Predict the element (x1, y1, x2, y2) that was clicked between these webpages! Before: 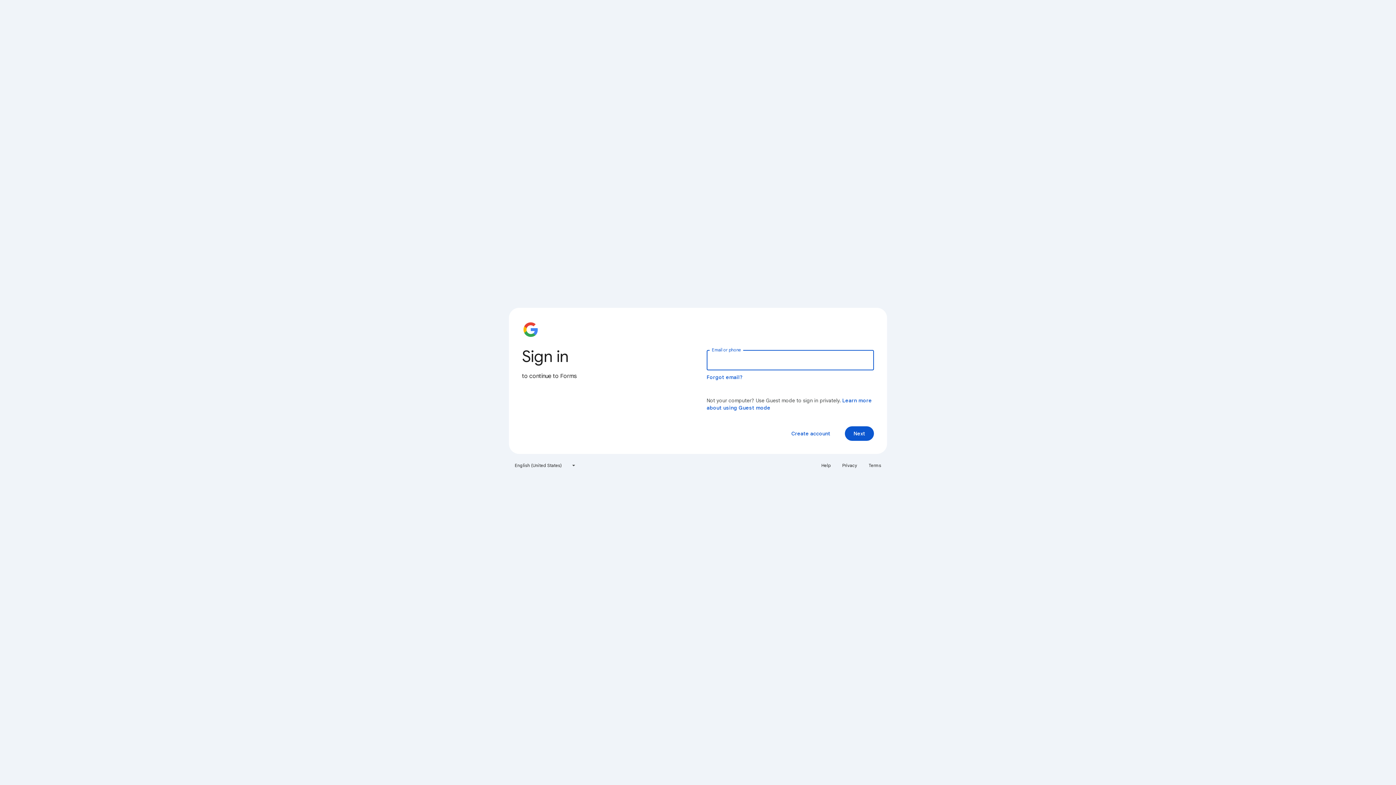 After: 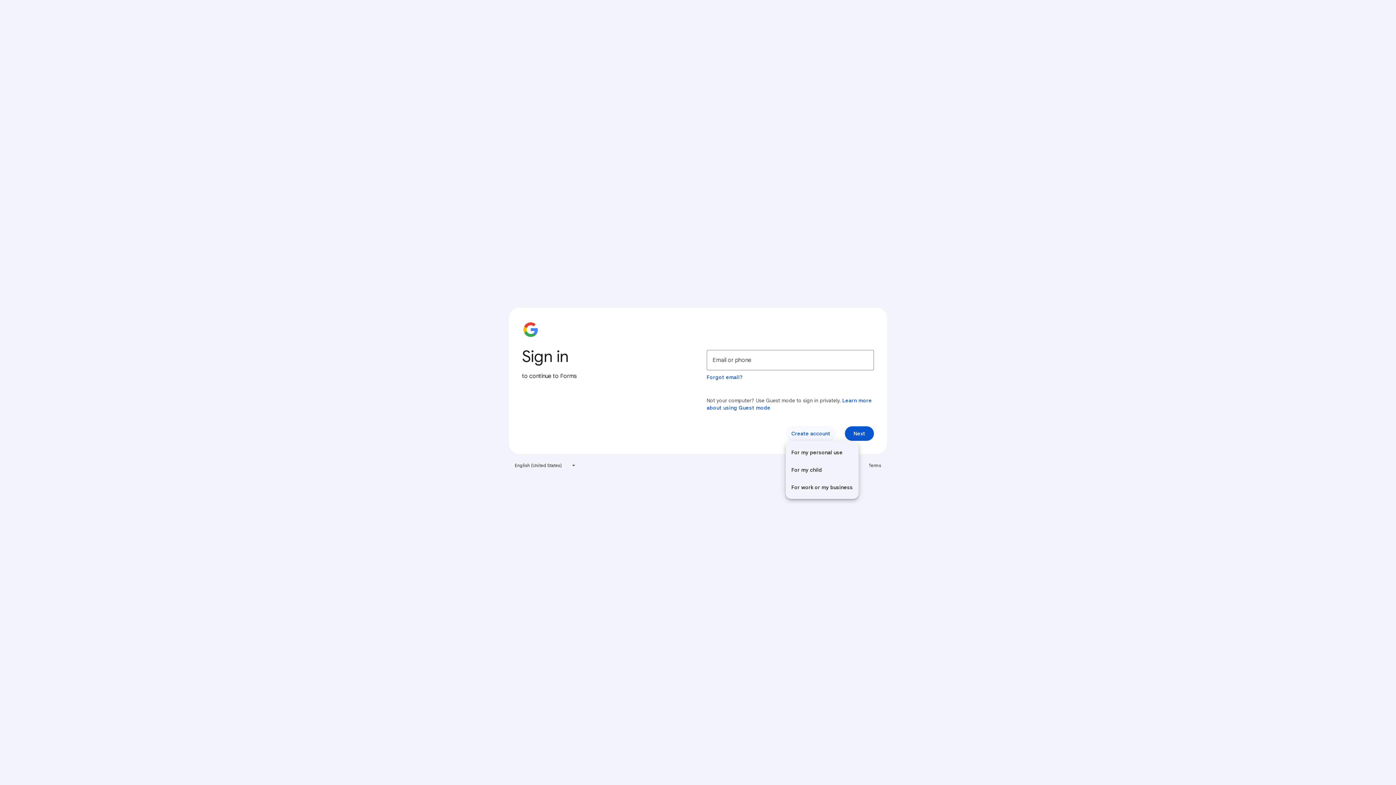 Action: label: Create account bbox: (785, 426, 836, 441)